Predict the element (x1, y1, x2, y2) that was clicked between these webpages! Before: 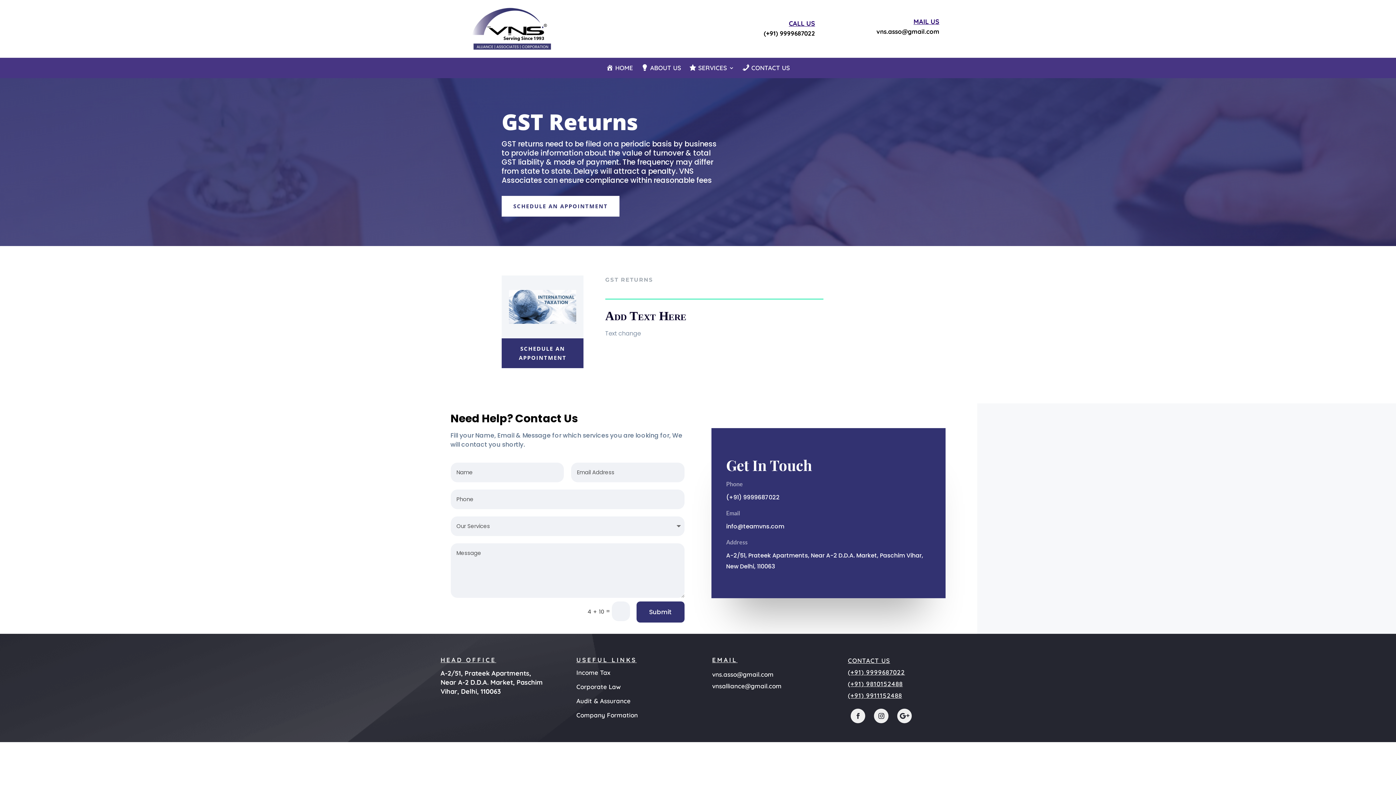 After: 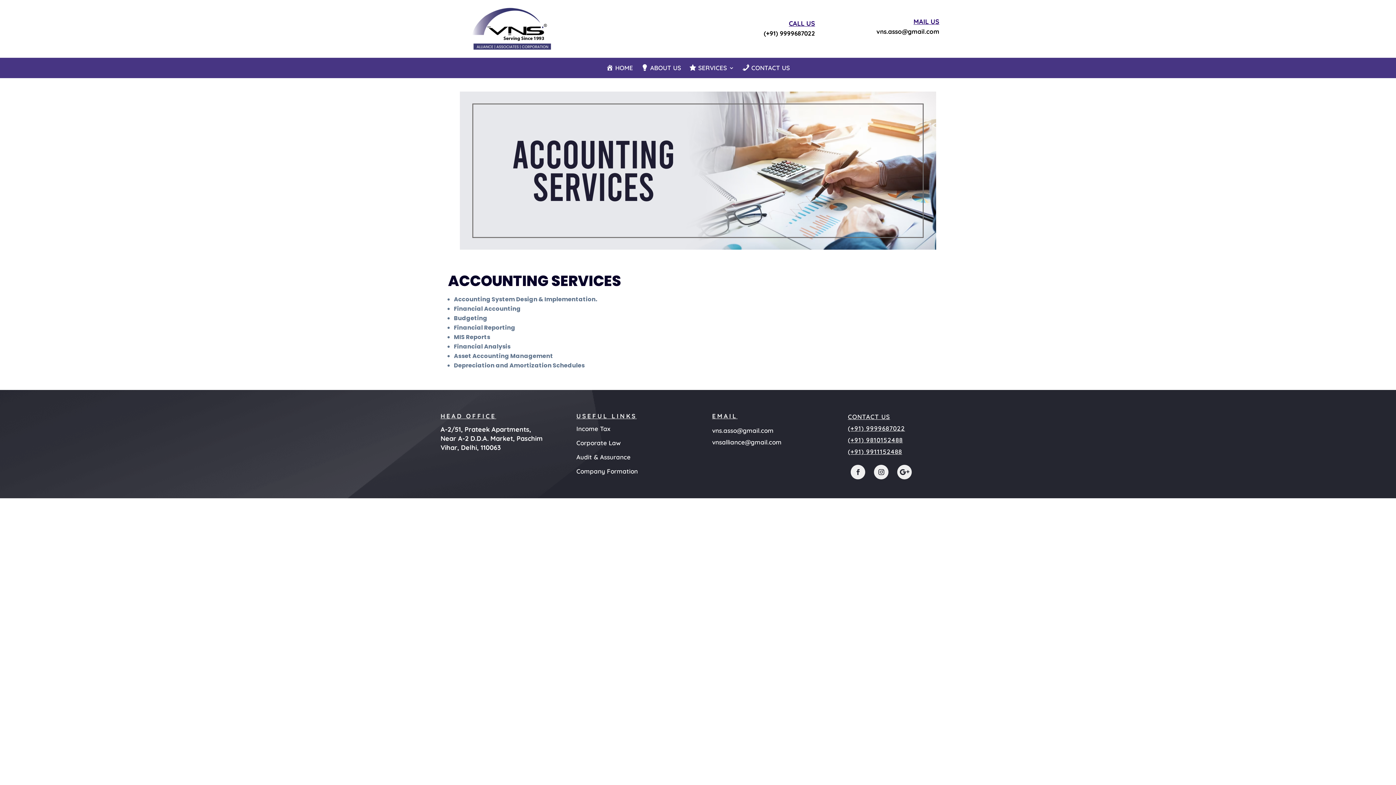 Action: label: Audit & Assurance bbox: (576, 697, 630, 705)